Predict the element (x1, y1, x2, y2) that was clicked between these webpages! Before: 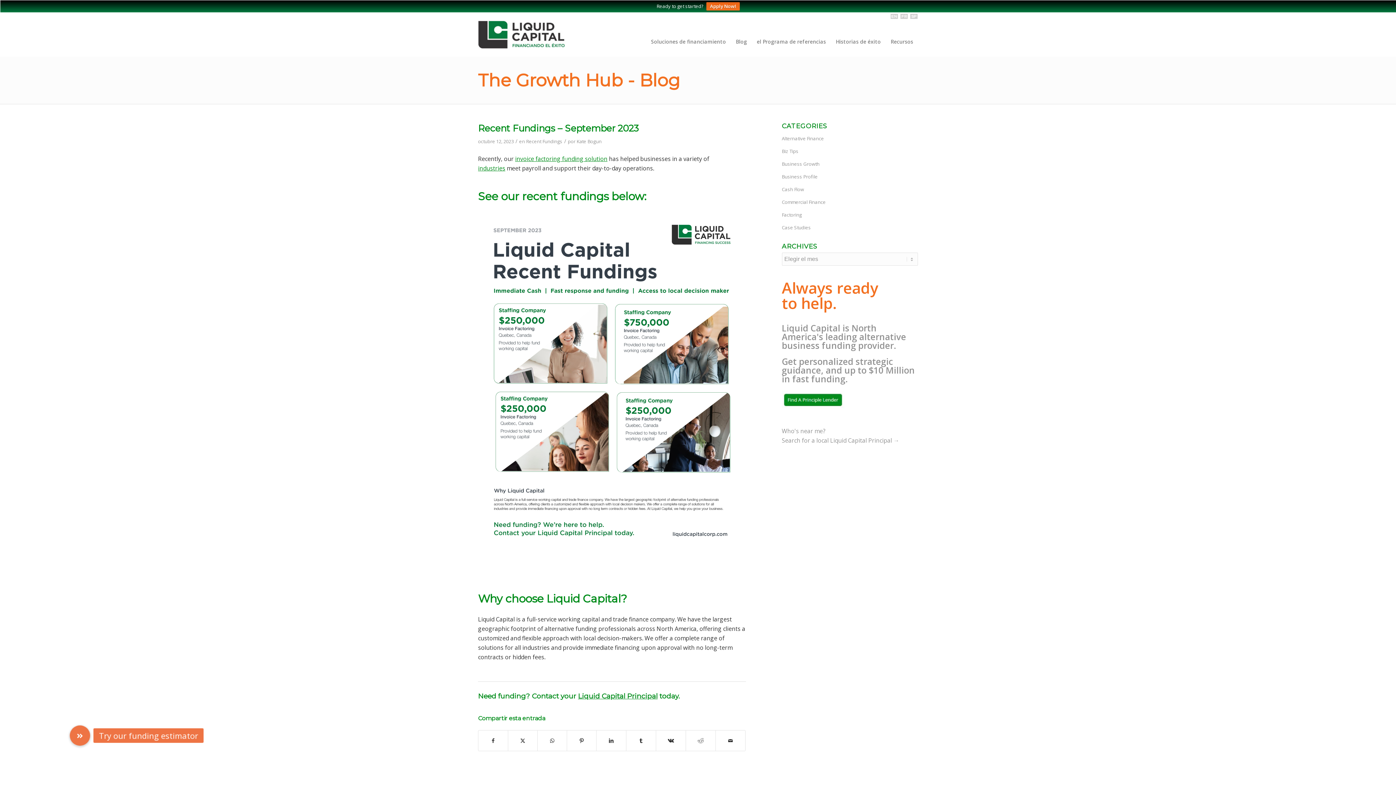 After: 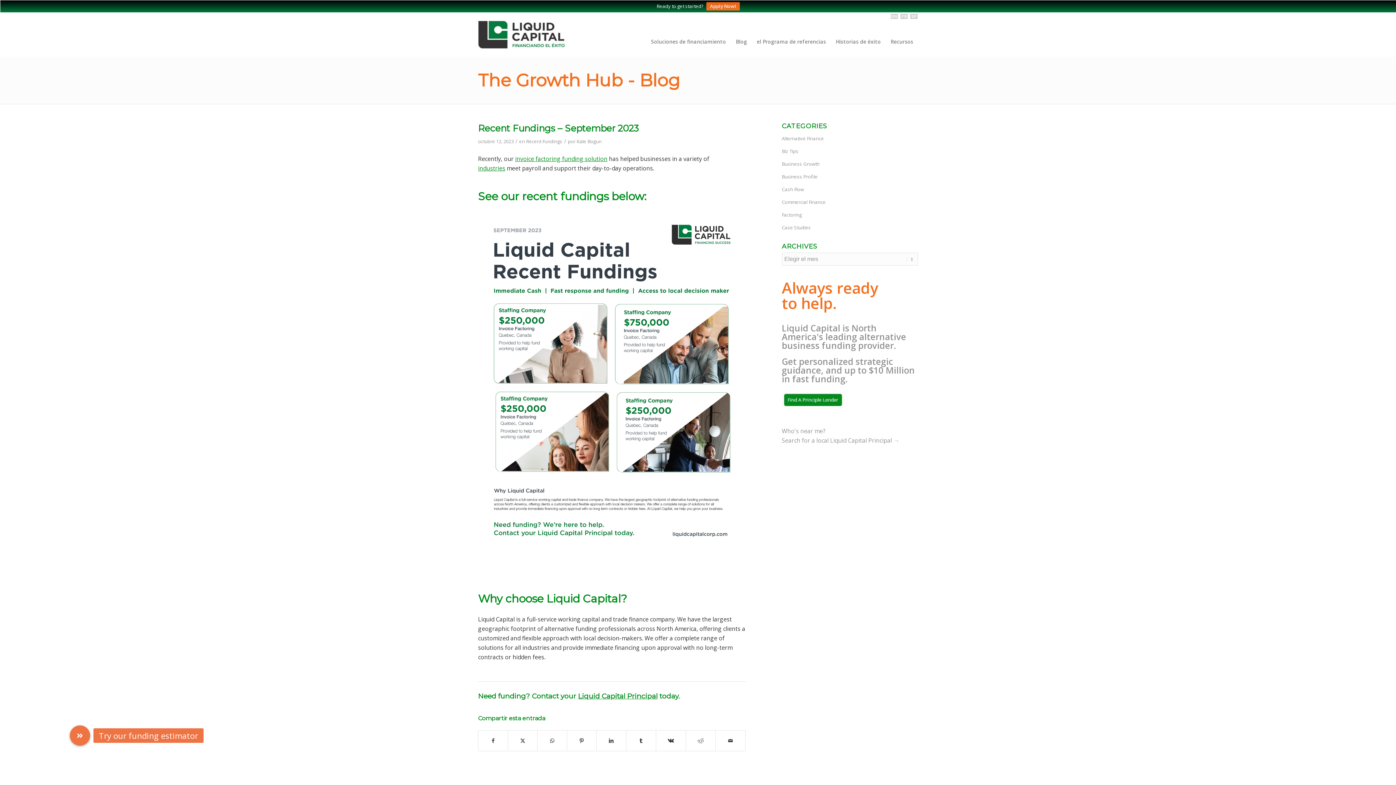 Action: bbox: (578, 692, 657, 700) label: Liquid Capital Principal